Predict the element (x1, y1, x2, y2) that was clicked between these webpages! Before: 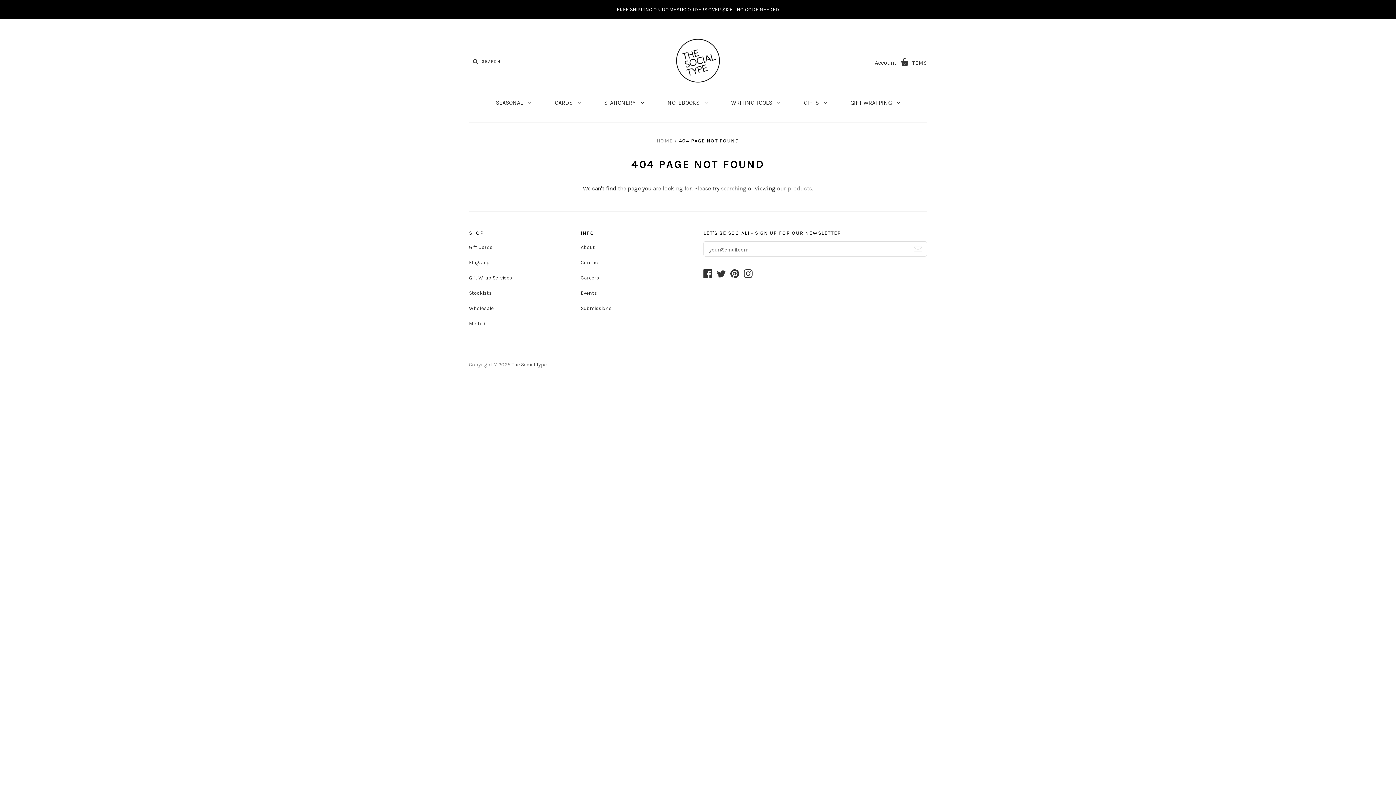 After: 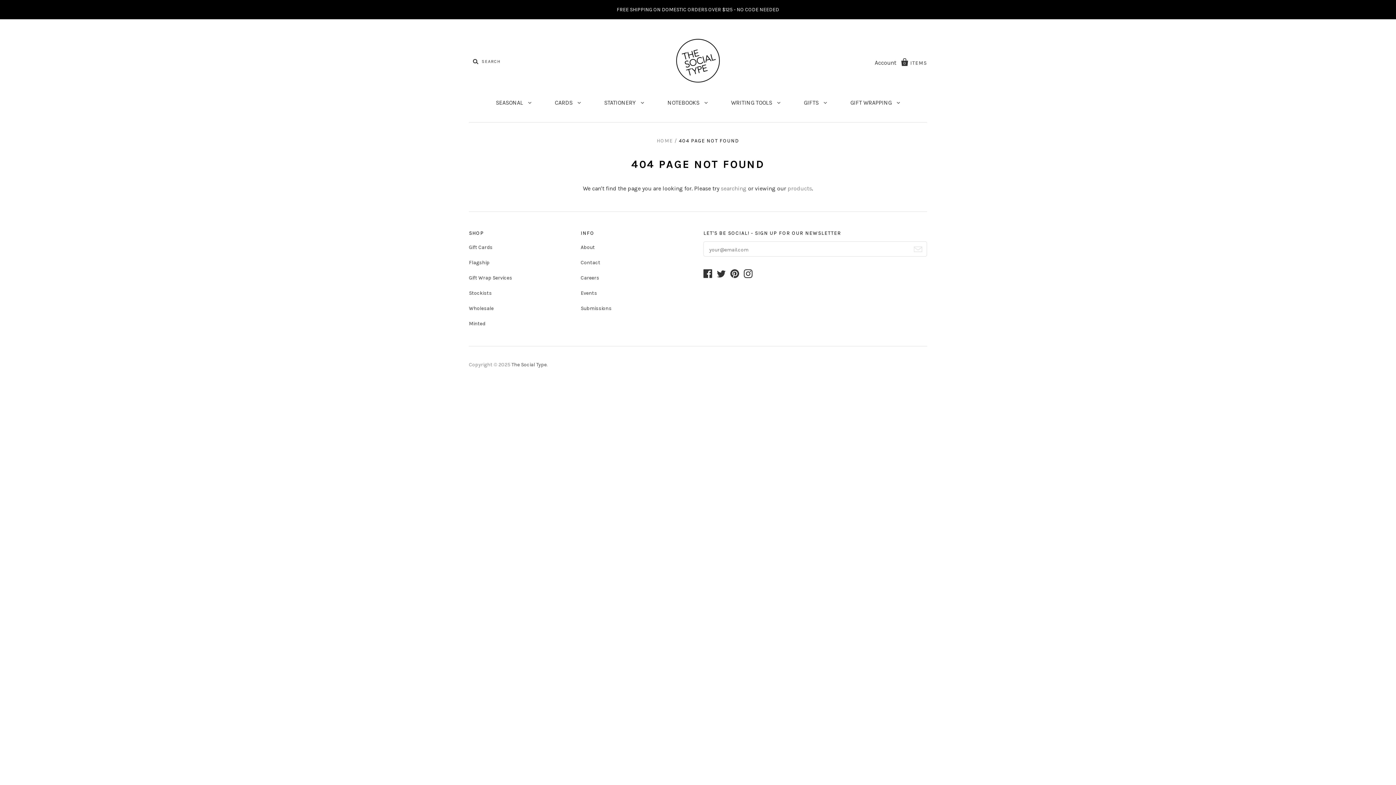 Action: bbox: (730, 273, 742, 279)